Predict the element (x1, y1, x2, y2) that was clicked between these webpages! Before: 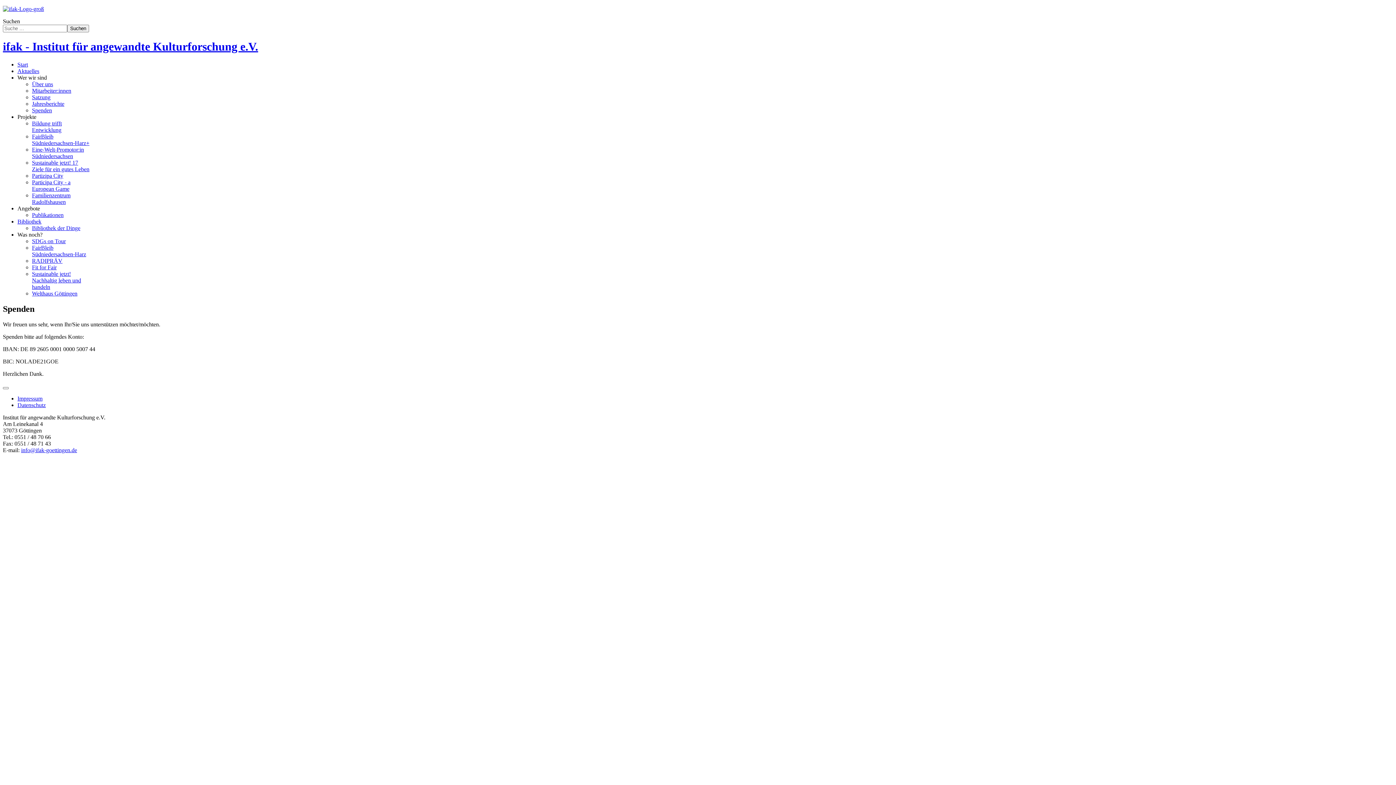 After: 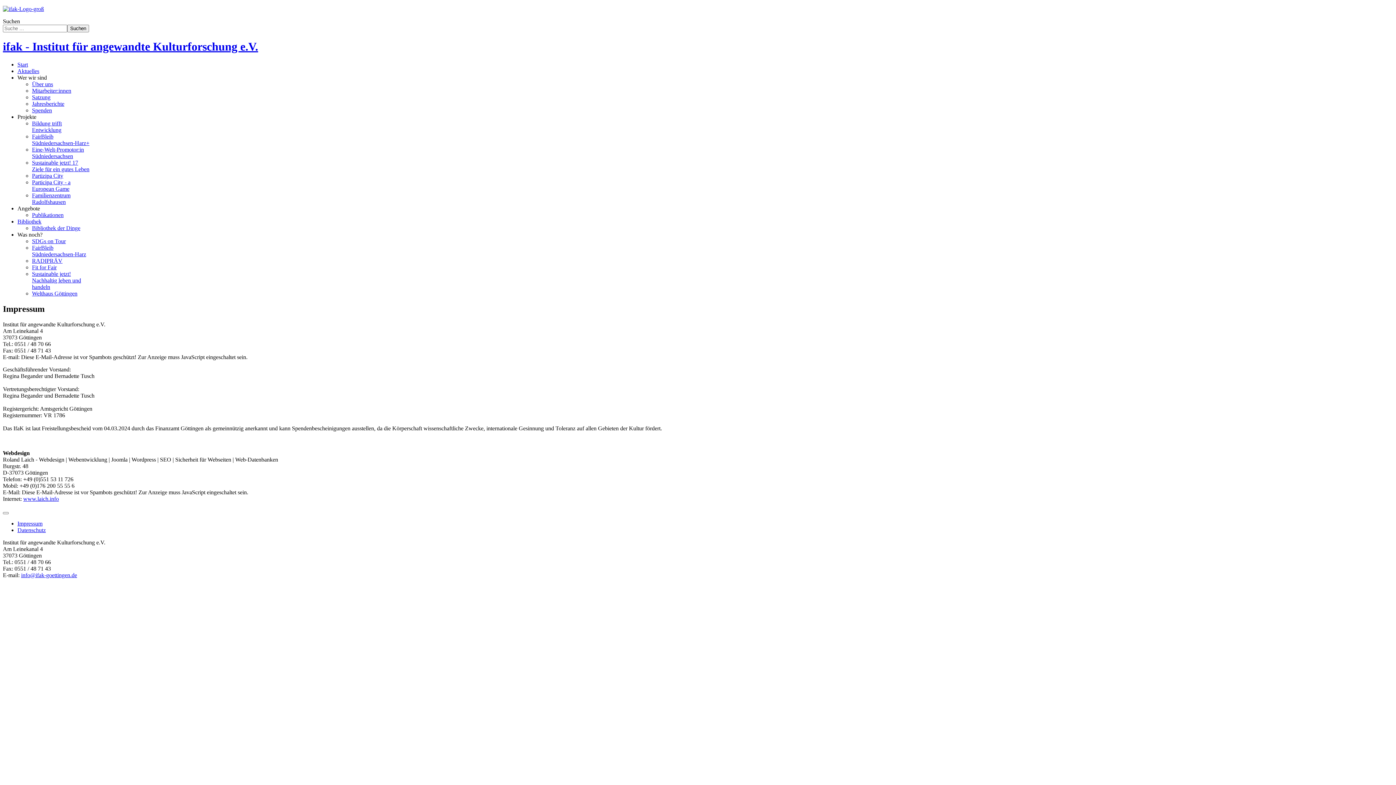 Action: label: Impressum bbox: (17, 395, 42, 401)